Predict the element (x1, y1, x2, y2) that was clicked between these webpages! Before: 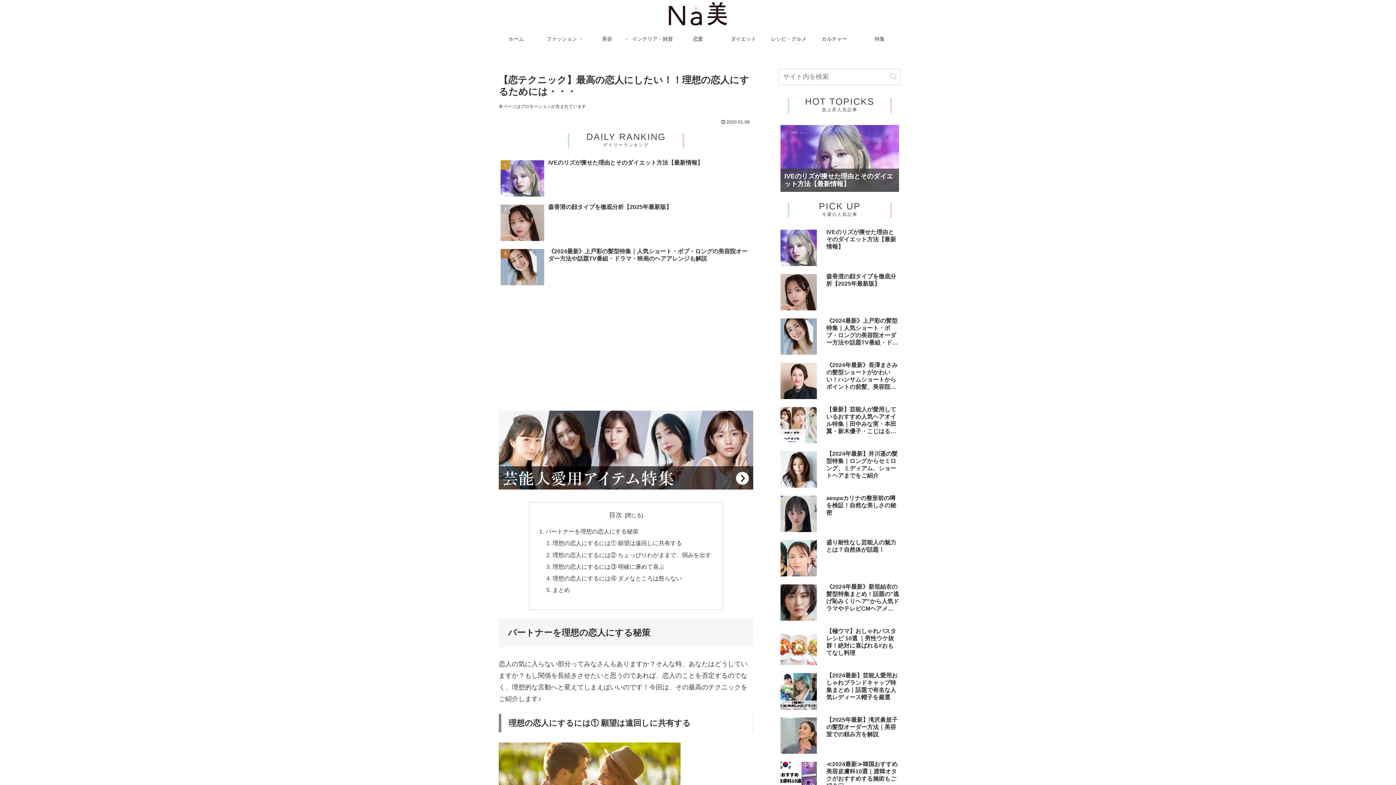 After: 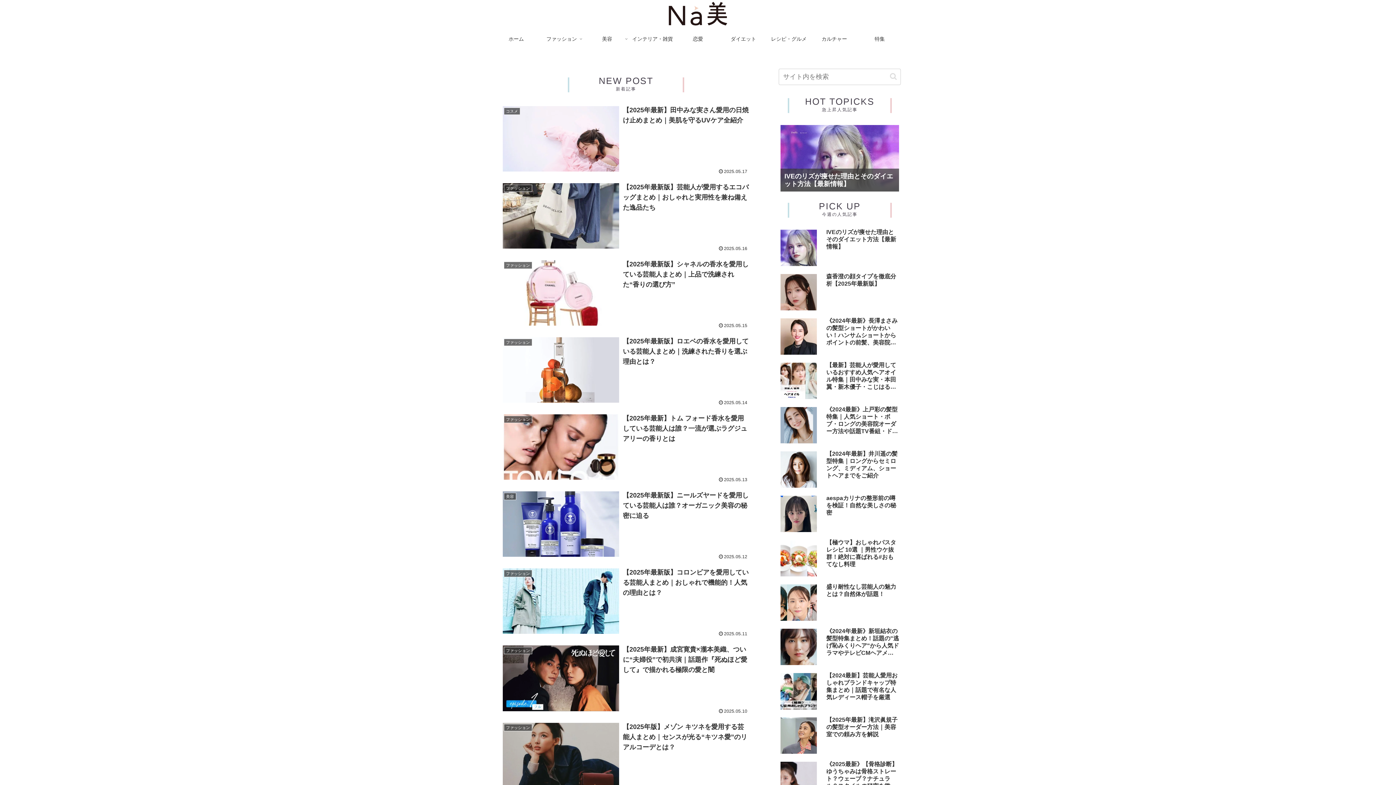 Action: label: ホーム bbox: (493, 31, 539, 46)